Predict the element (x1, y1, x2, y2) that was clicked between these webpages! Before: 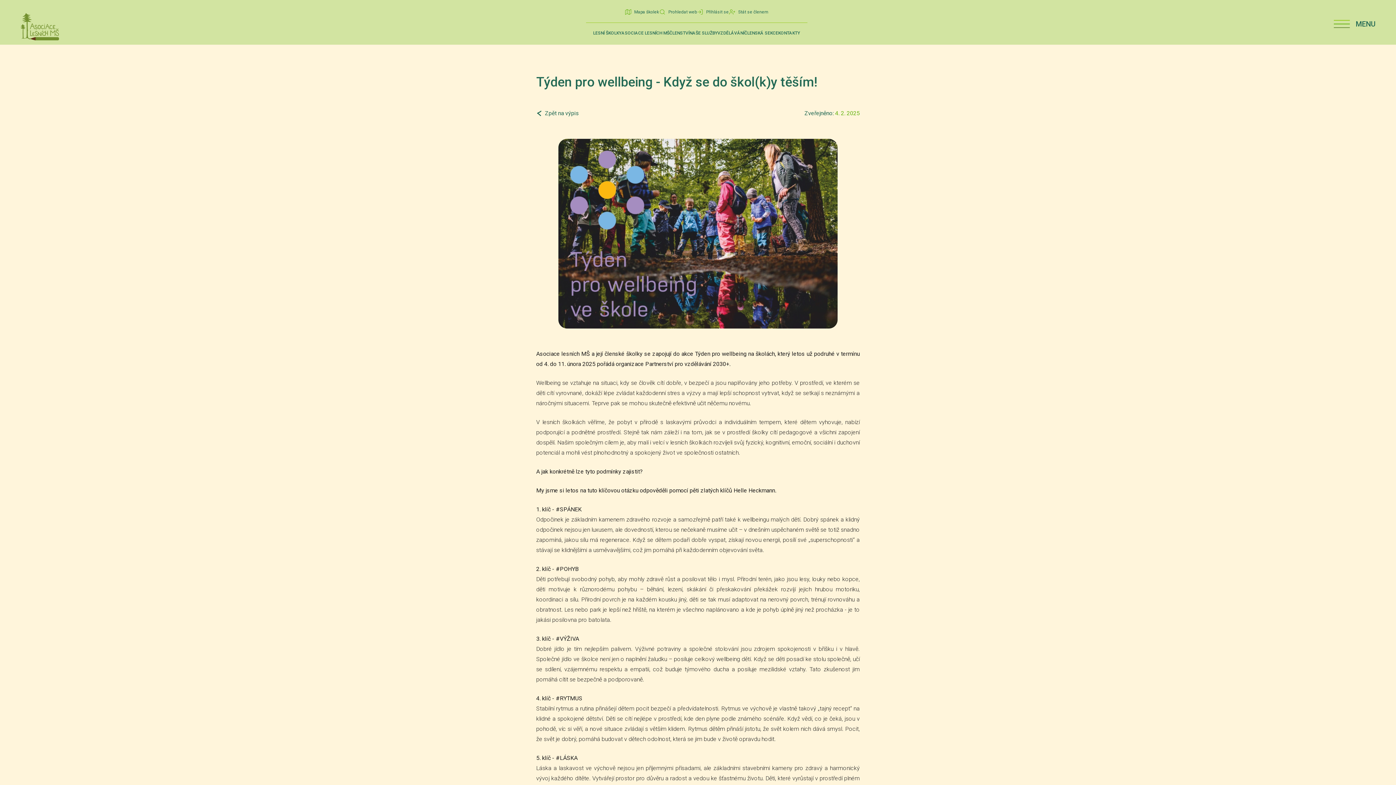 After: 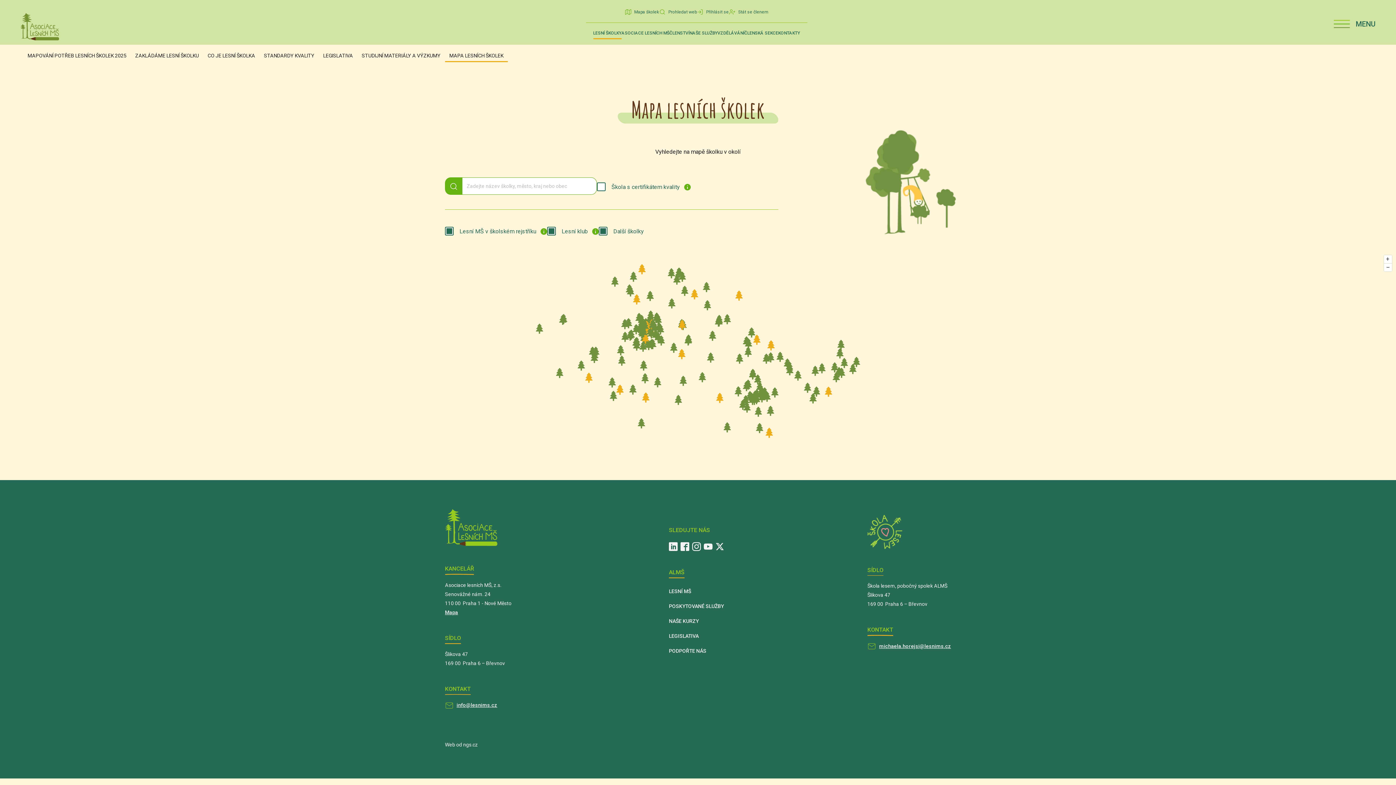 Action: bbox: (624, 8, 659, 15) label: Mapa školek